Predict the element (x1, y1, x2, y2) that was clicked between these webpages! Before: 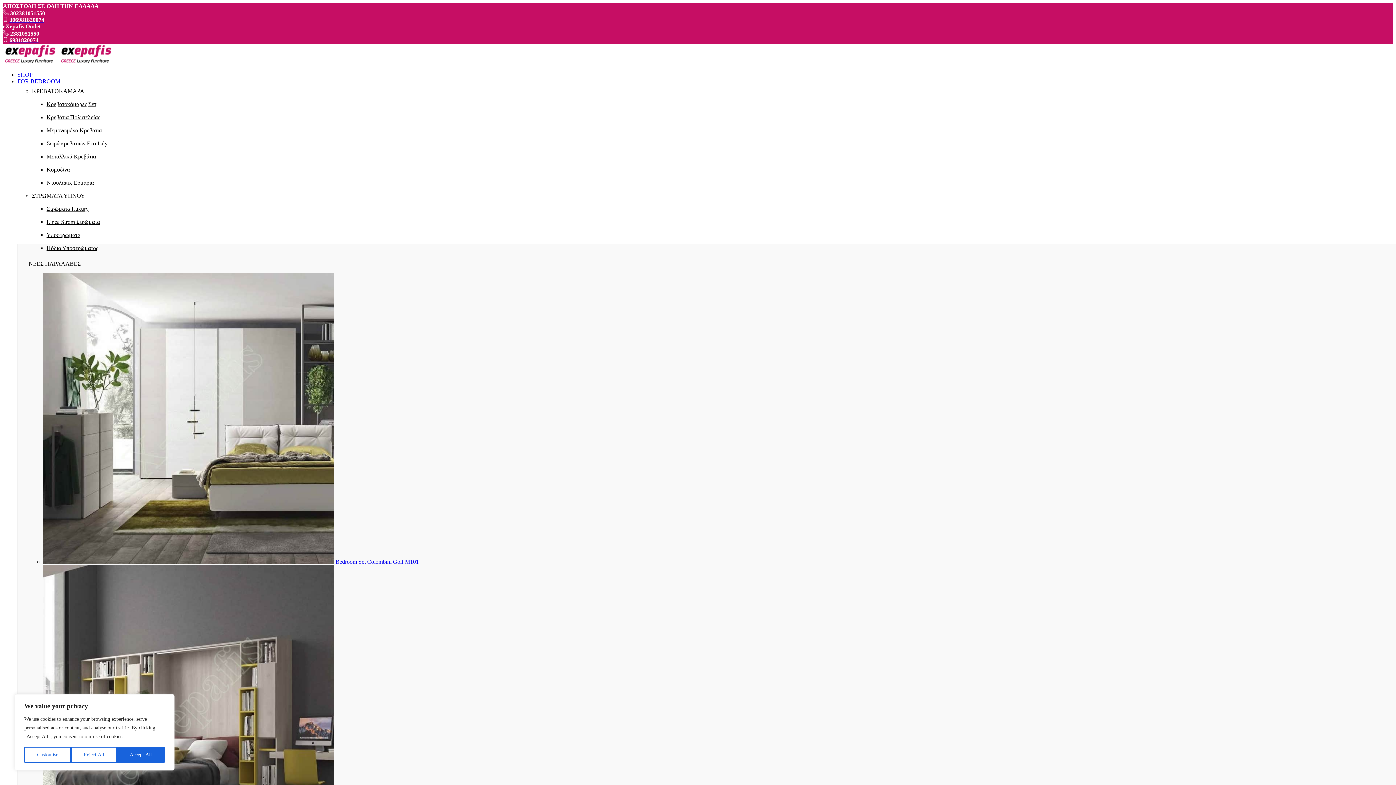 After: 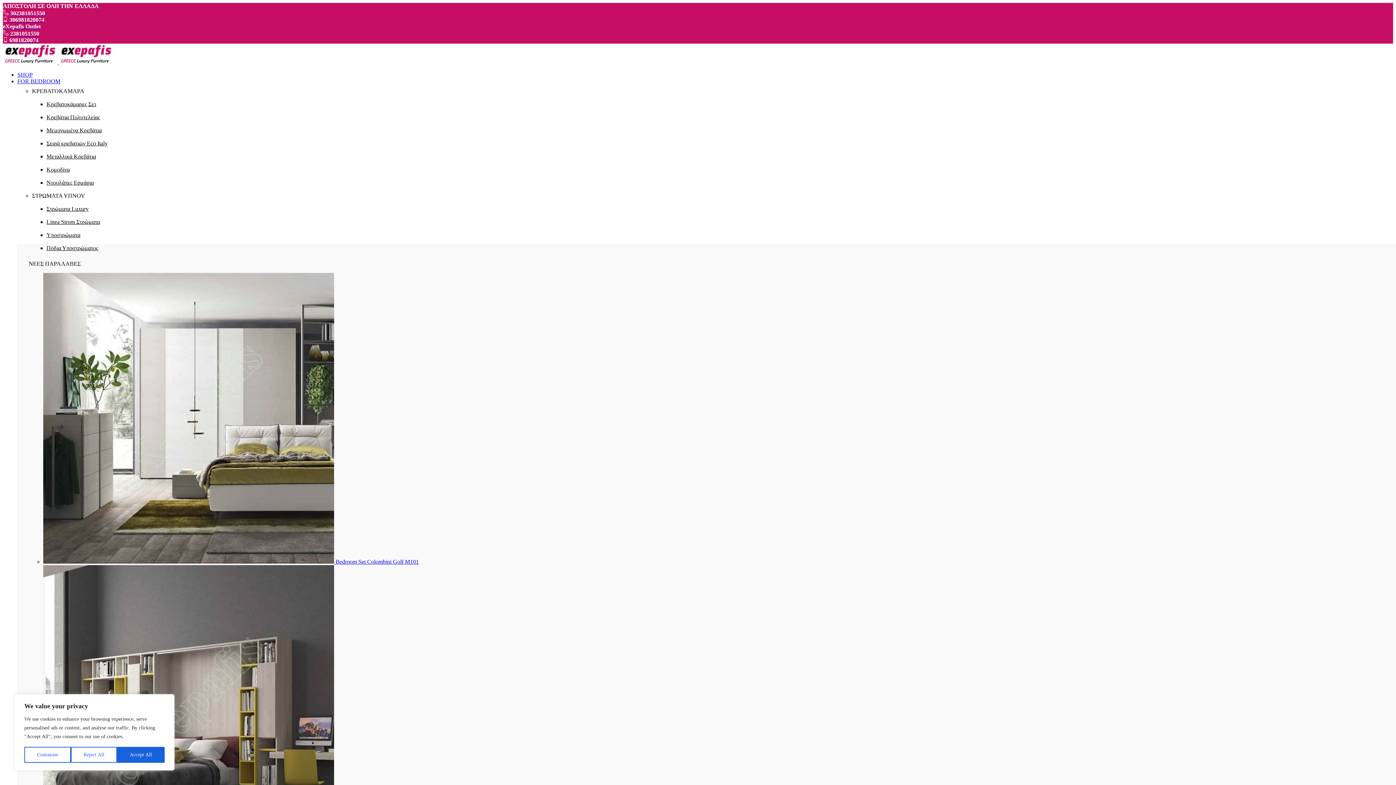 Action: label: 302381051550 bbox: (10, 10, 45, 16)